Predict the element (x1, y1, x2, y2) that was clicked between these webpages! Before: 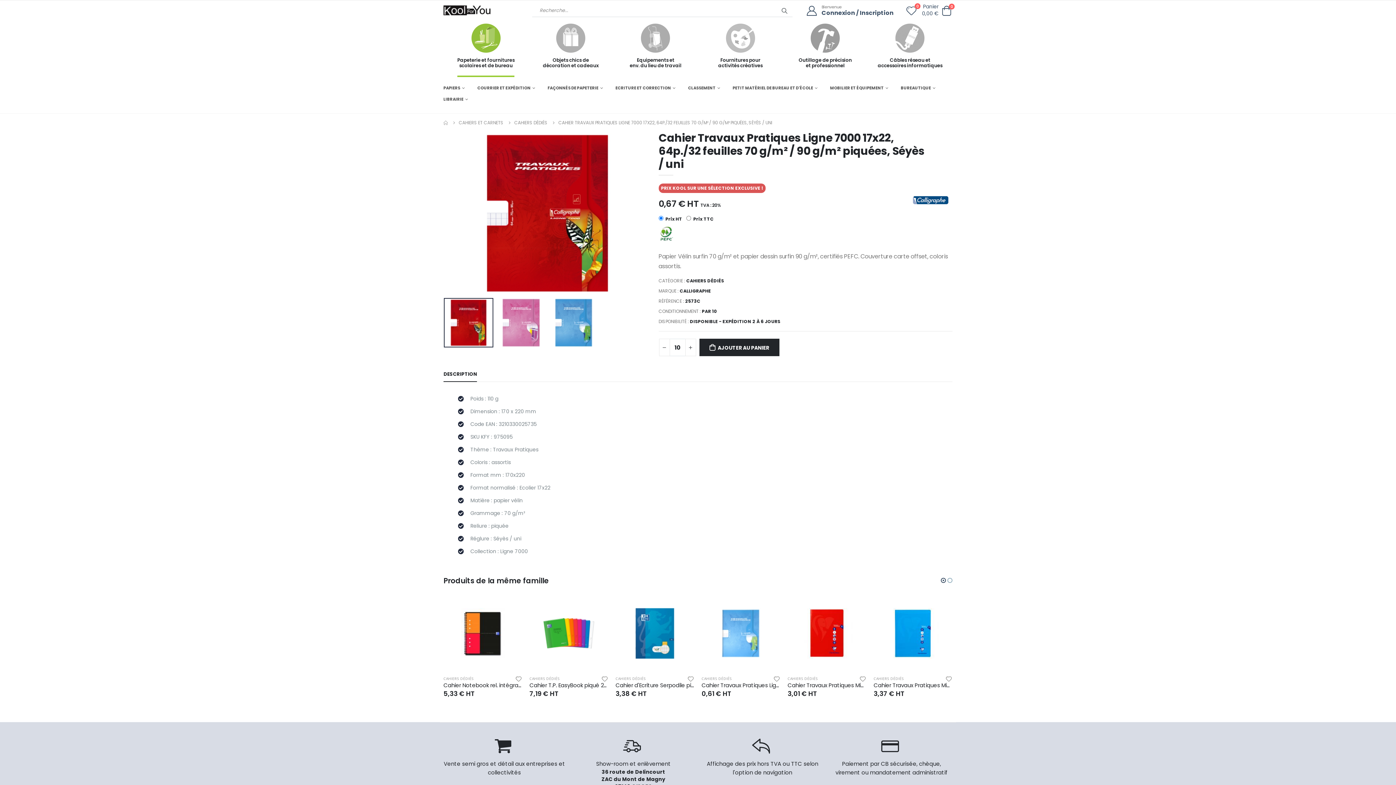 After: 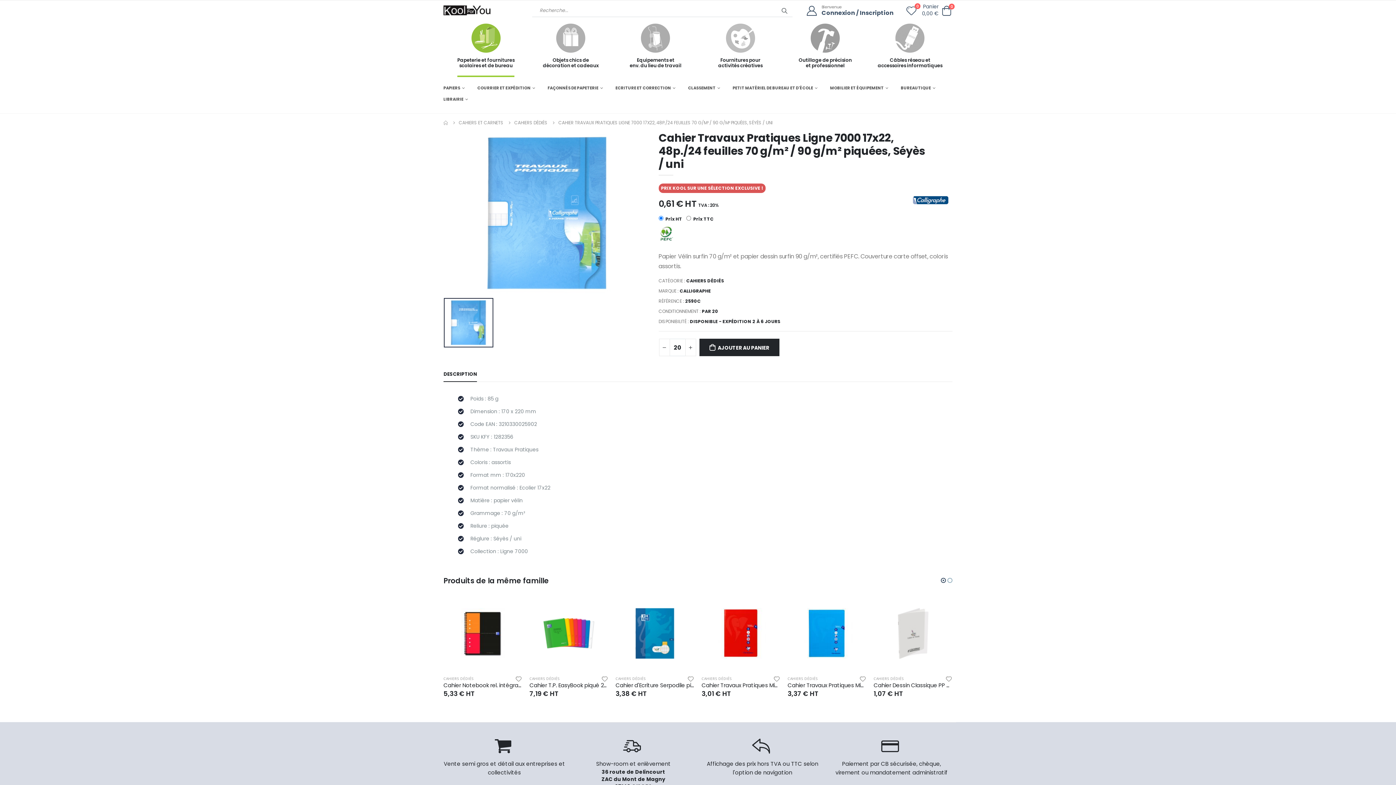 Action: bbox: (701, 682, 780, 689) label: Cahier Travaux Pratiques Ligne 7000 17x22, 48p./24 feuilles 70 g/m² / 90 g/m² piquées, Séyès / uni